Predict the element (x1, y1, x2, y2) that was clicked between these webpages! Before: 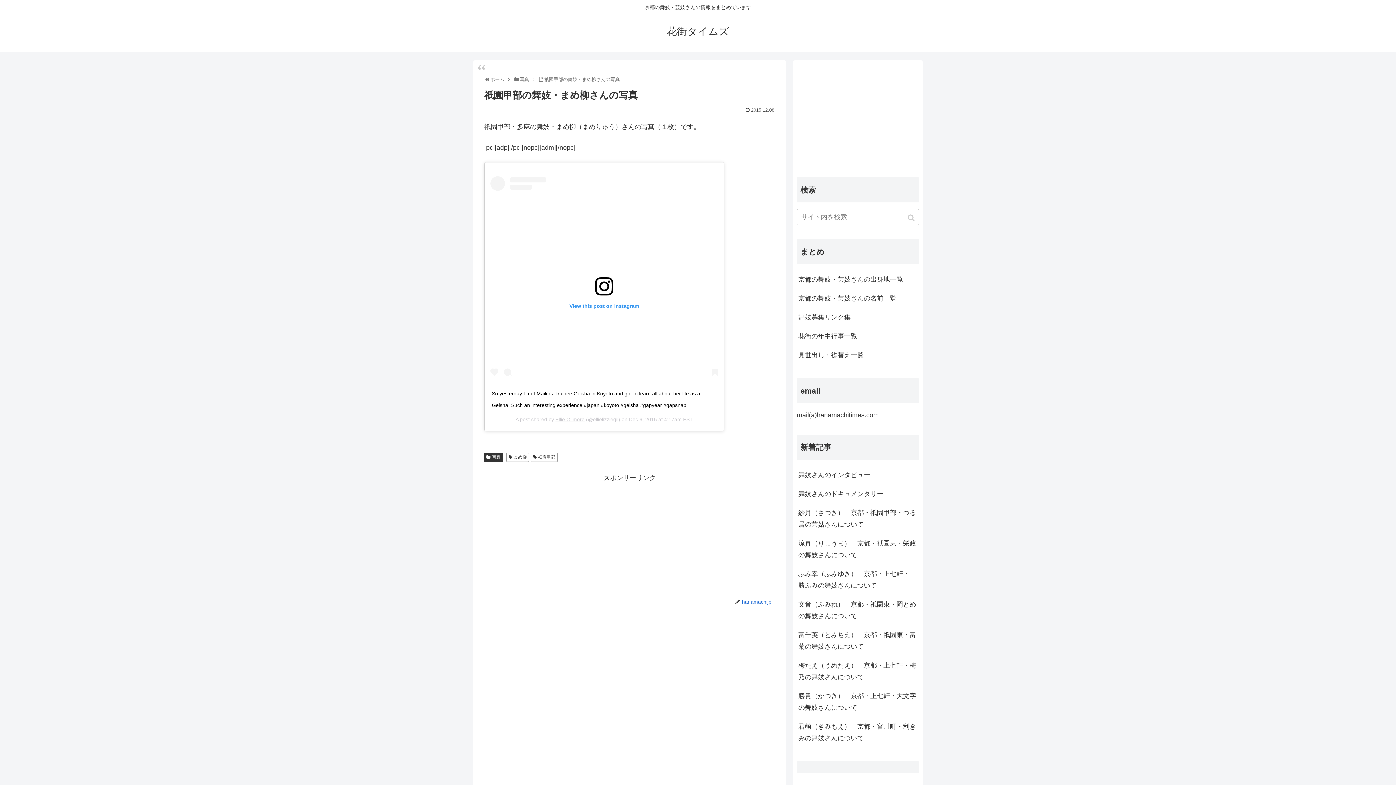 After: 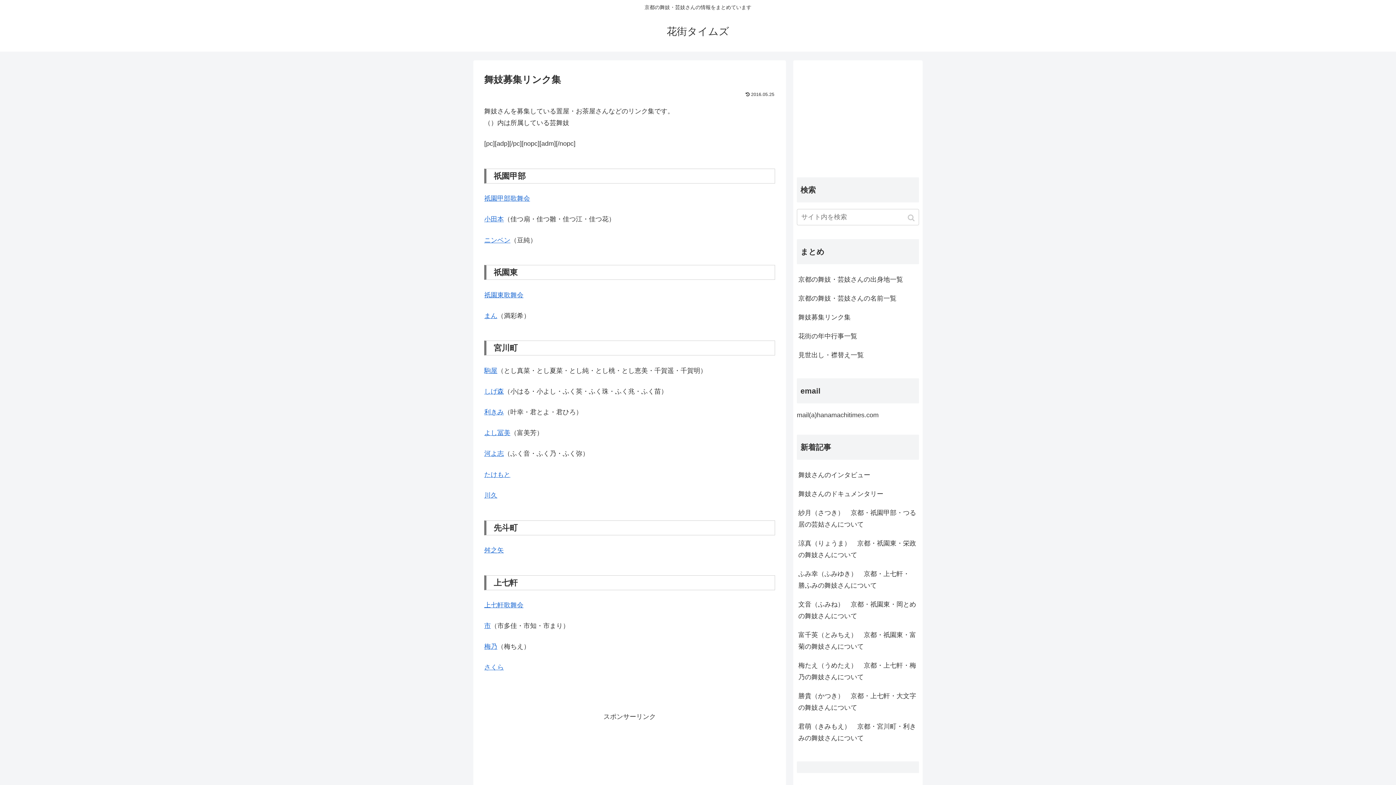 Action: label: 舞妓募集リンク集 bbox: (797, 308, 919, 326)